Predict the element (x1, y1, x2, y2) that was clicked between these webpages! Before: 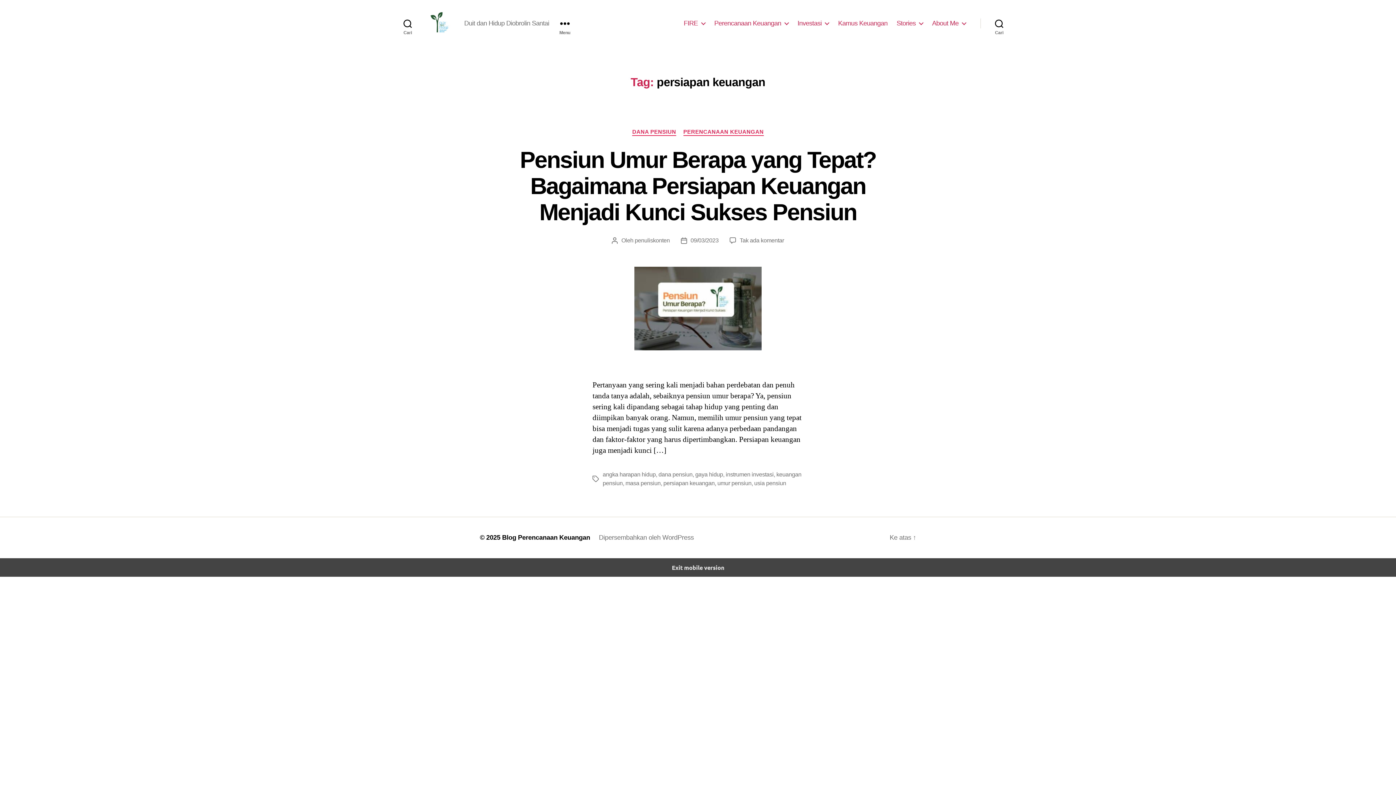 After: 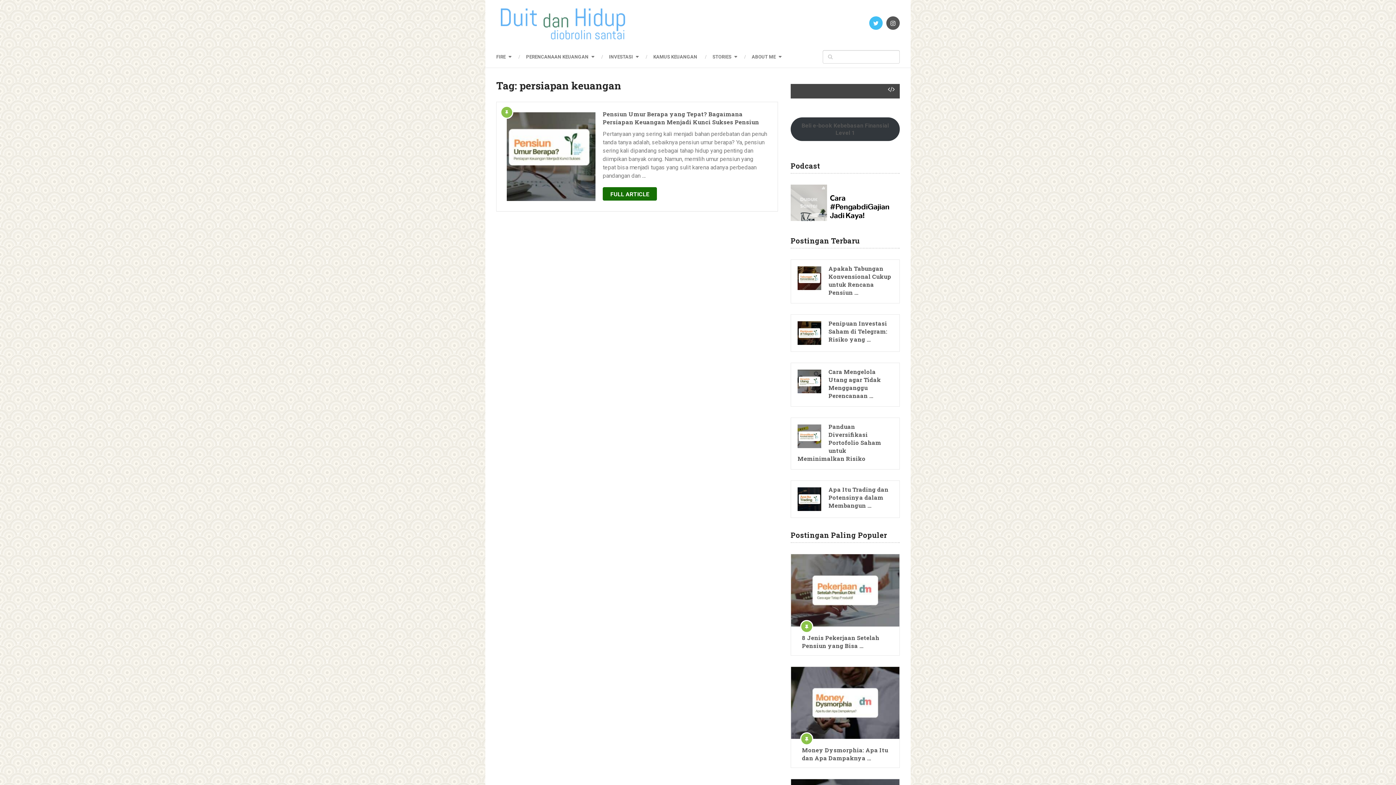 Action: label: Exit mobile version bbox: (0, 558, 1396, 576)